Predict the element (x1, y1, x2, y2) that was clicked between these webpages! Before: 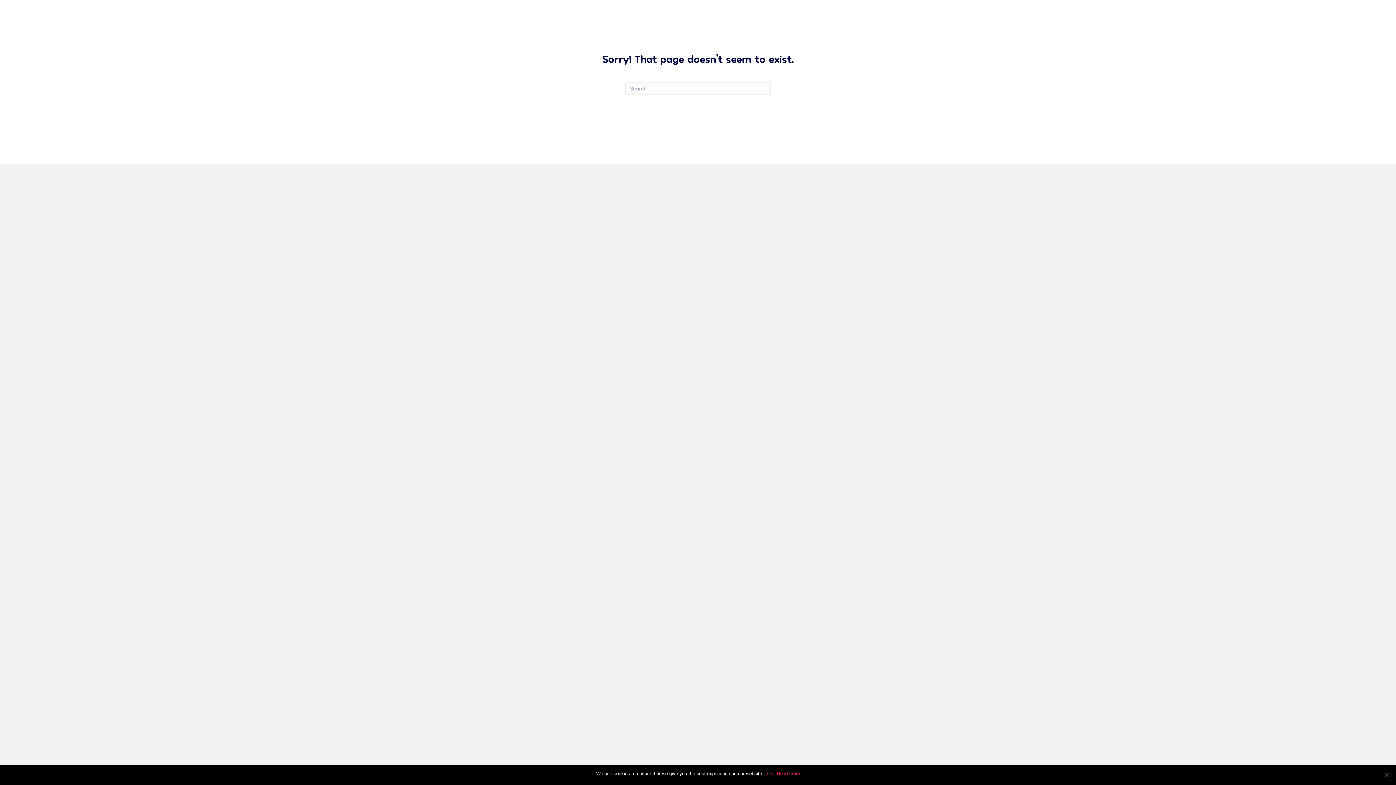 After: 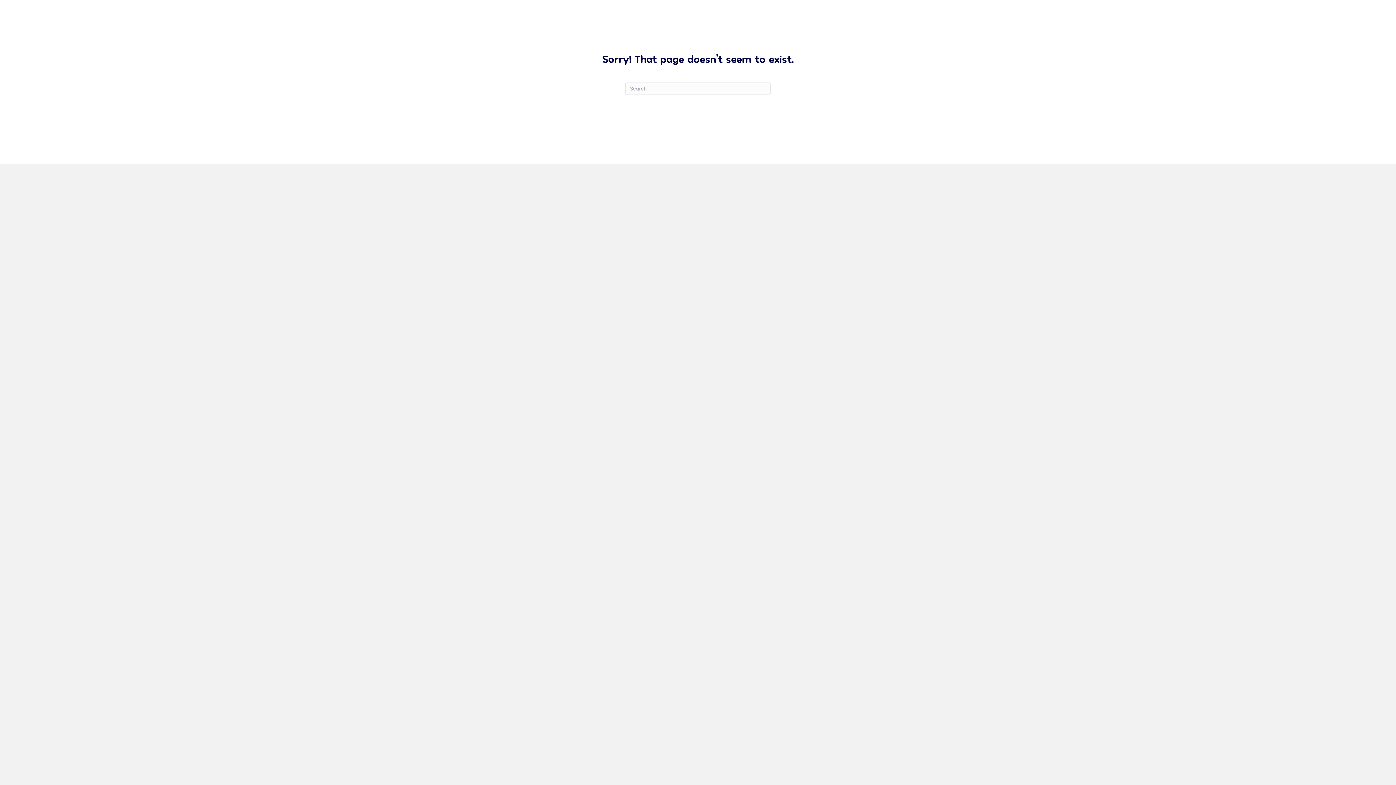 Action: label: Ok bbox: (767, 770, 773, 777)